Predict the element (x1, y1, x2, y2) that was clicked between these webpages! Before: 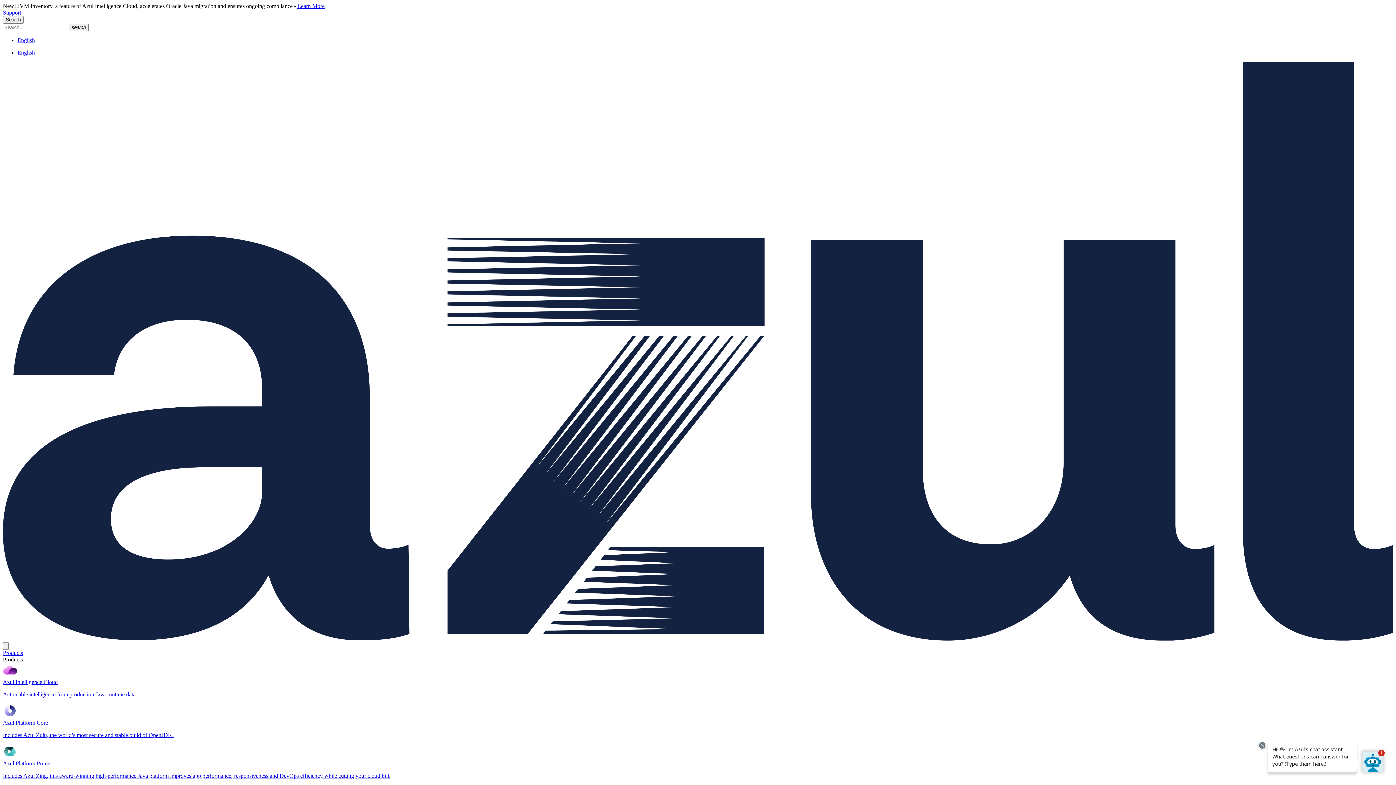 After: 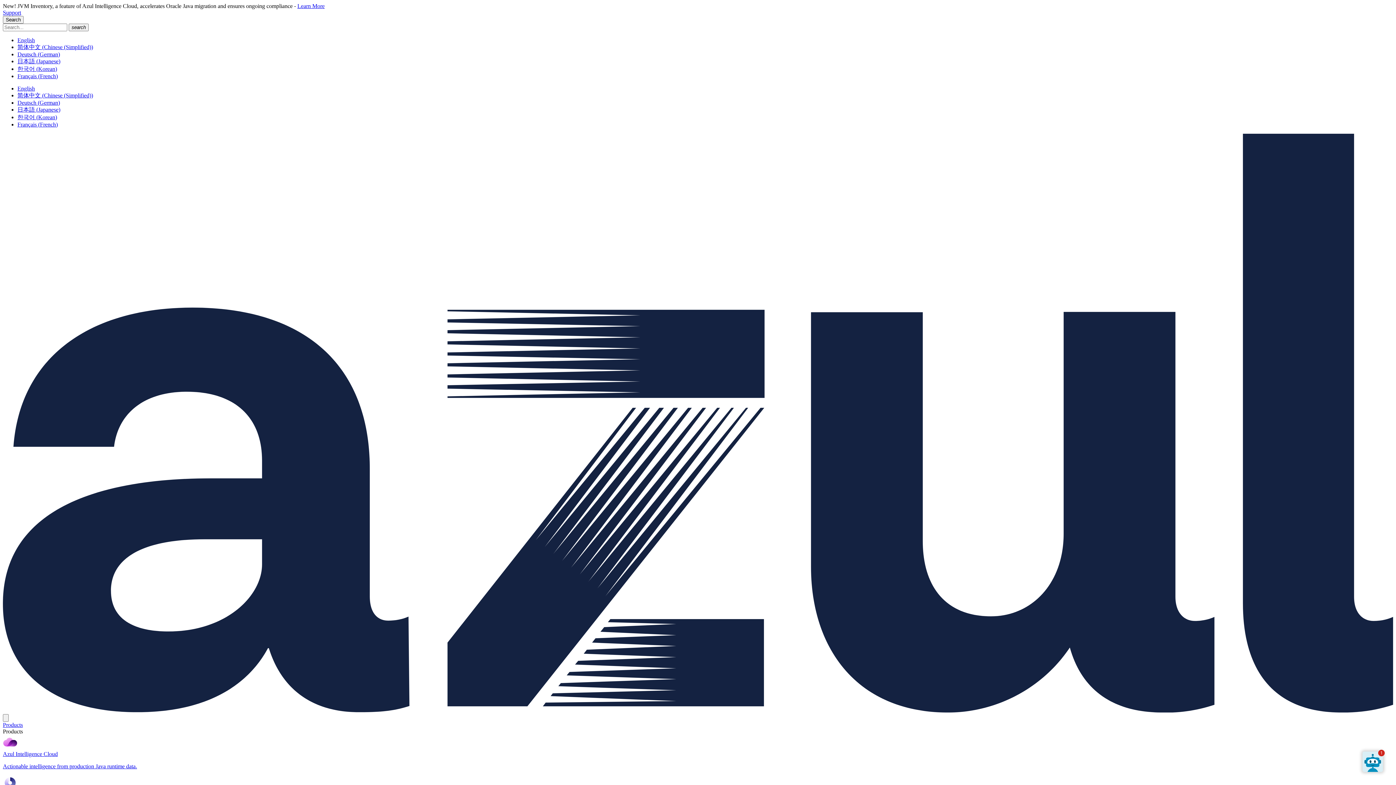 Action: bbox: (2, 704, 1393, 739) label: Azul Platform Core

Includes Azul Zulu, the world’s most secure and stable build of OpenJDK.